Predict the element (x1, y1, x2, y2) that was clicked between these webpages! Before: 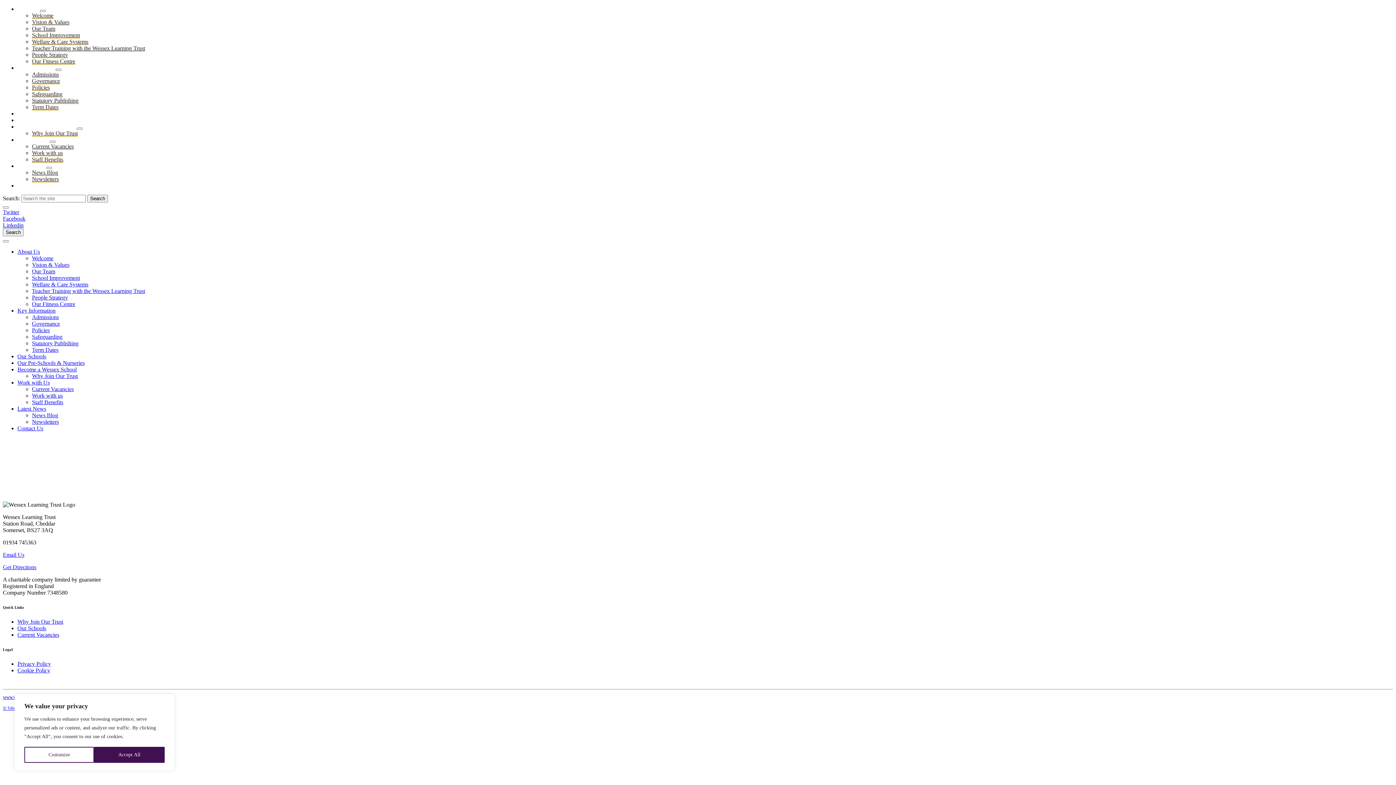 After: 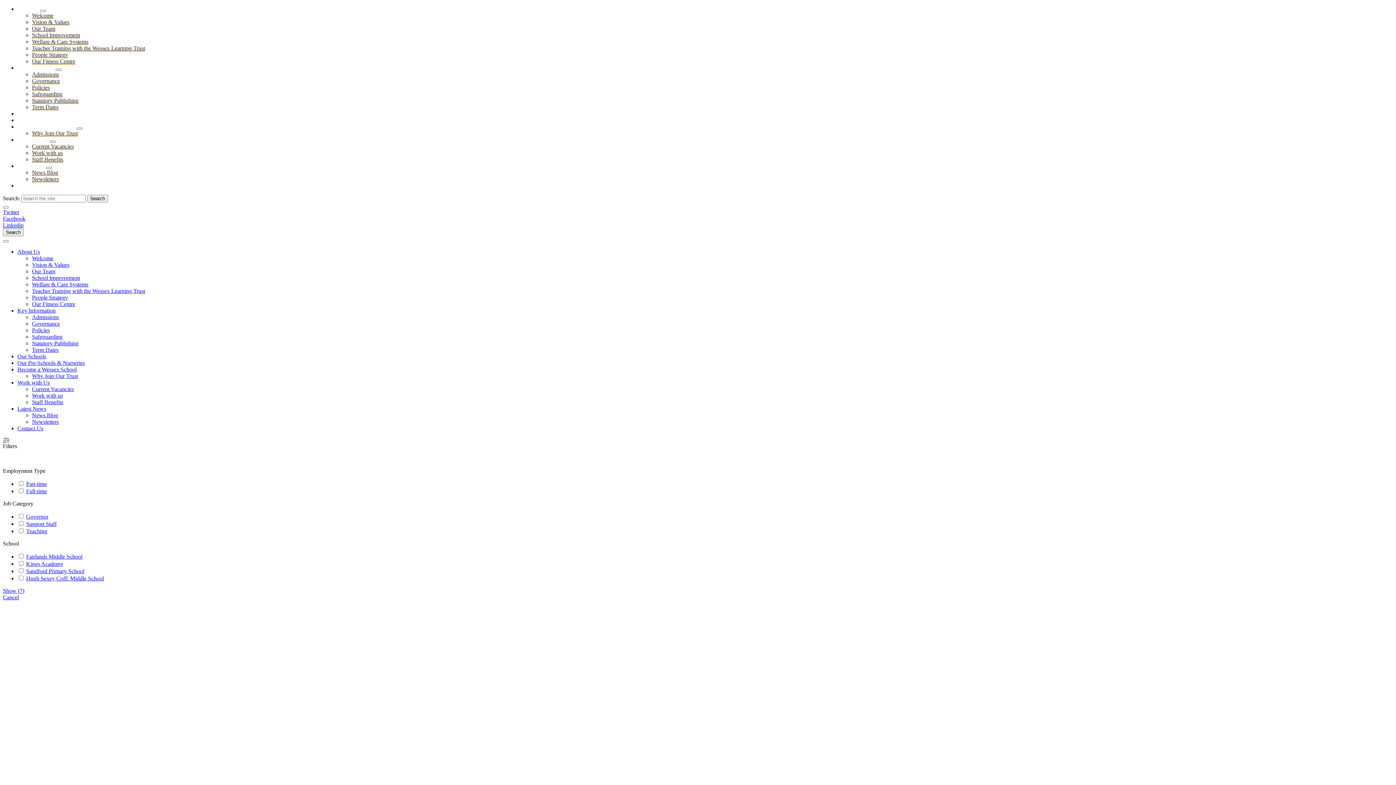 Action: bbox: (32, 143, 73, 149) label: Current Vacancies